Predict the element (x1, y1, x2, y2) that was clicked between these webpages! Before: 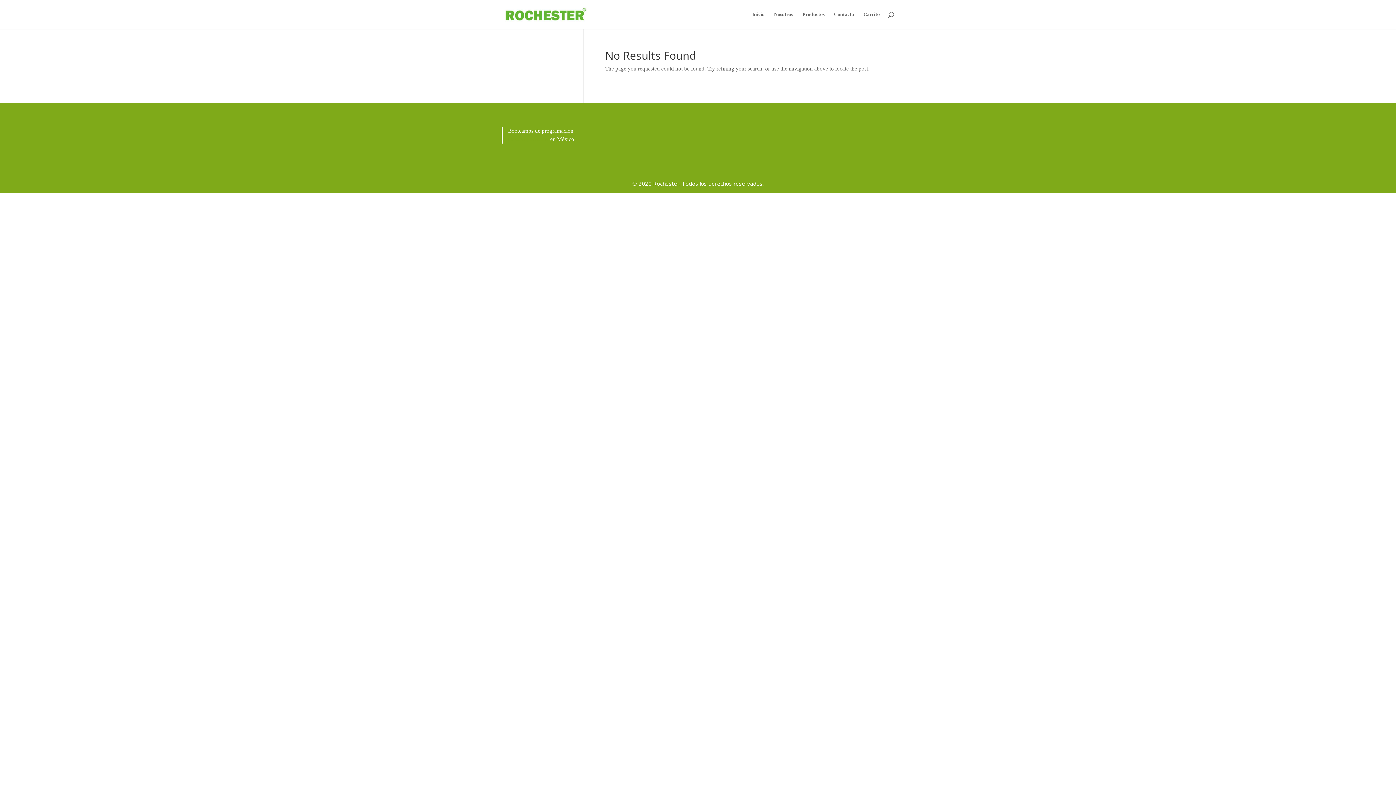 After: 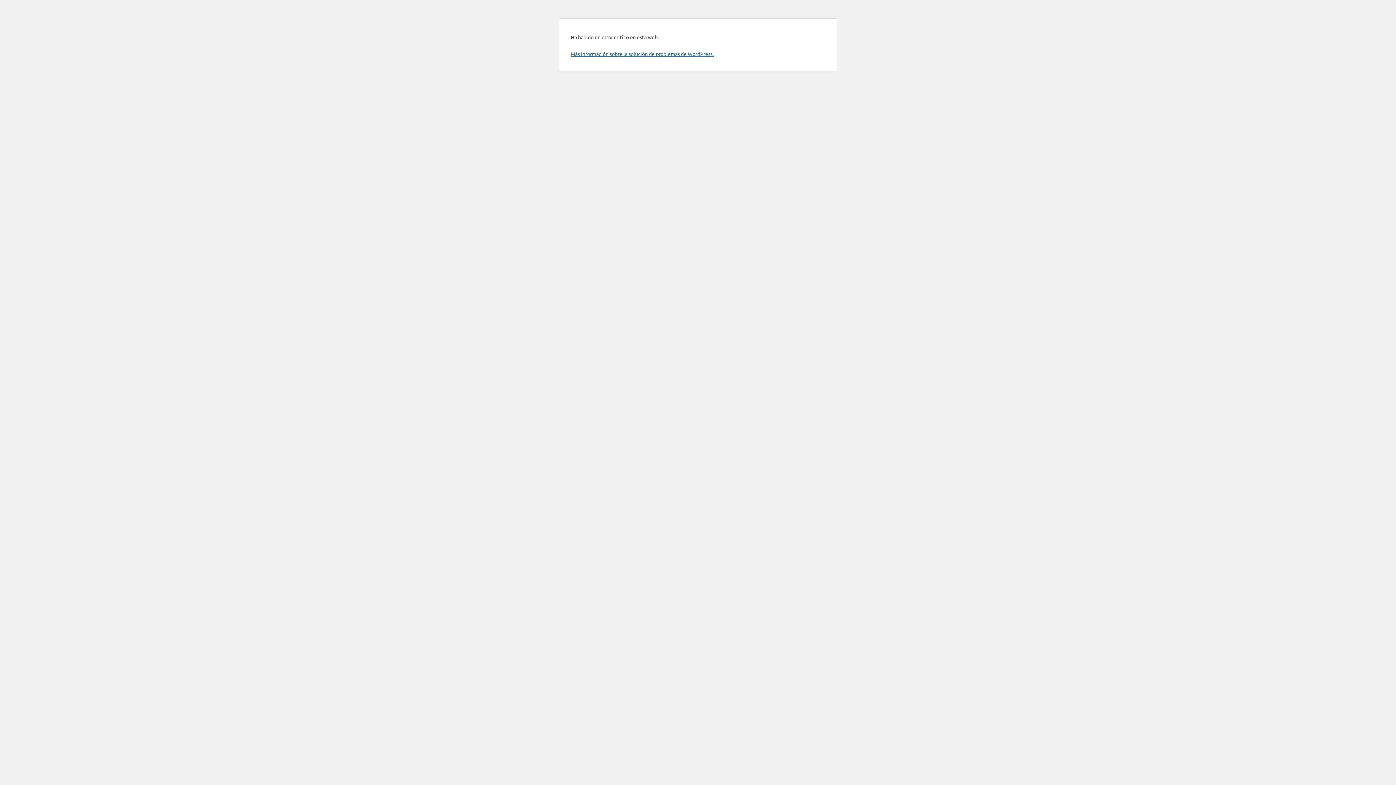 Action: bbox: (503, 10, 587, 17)